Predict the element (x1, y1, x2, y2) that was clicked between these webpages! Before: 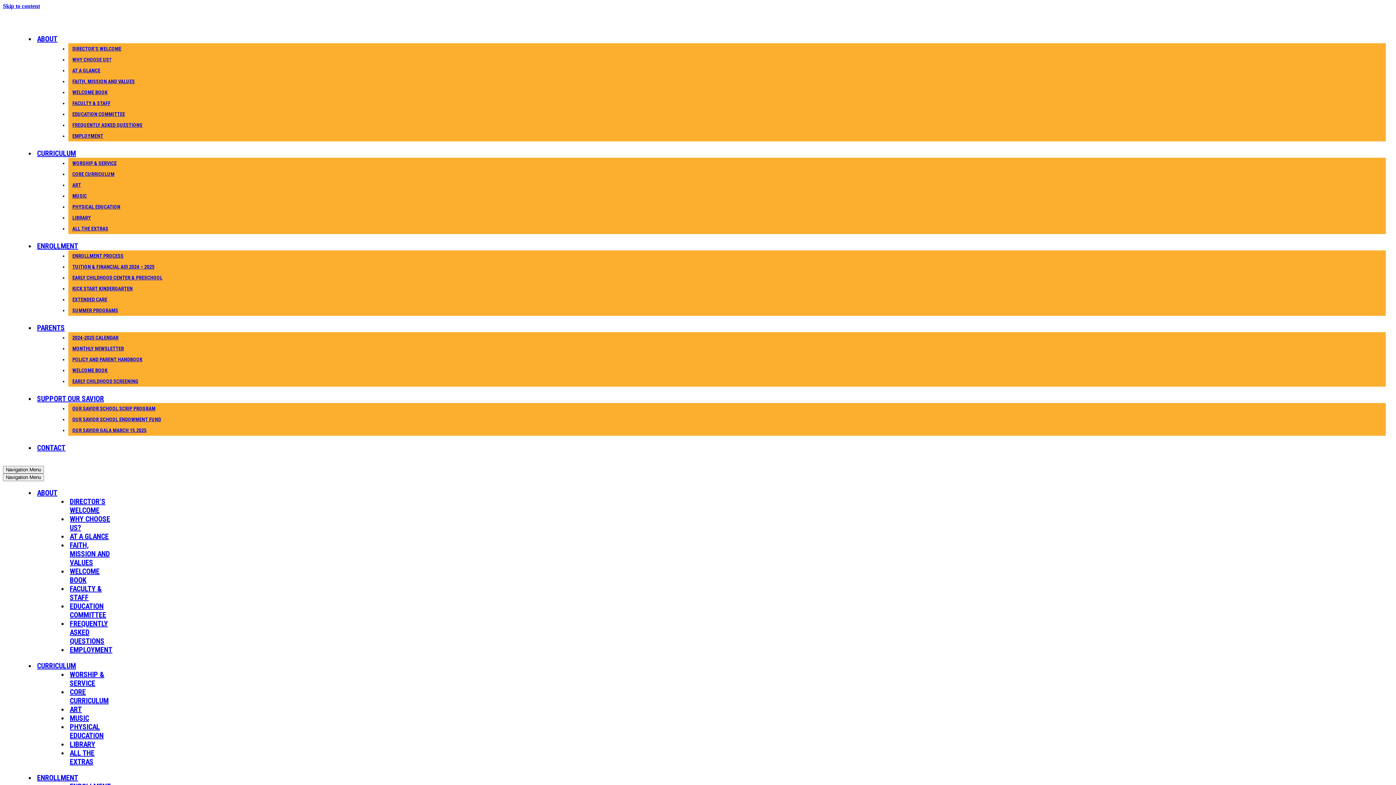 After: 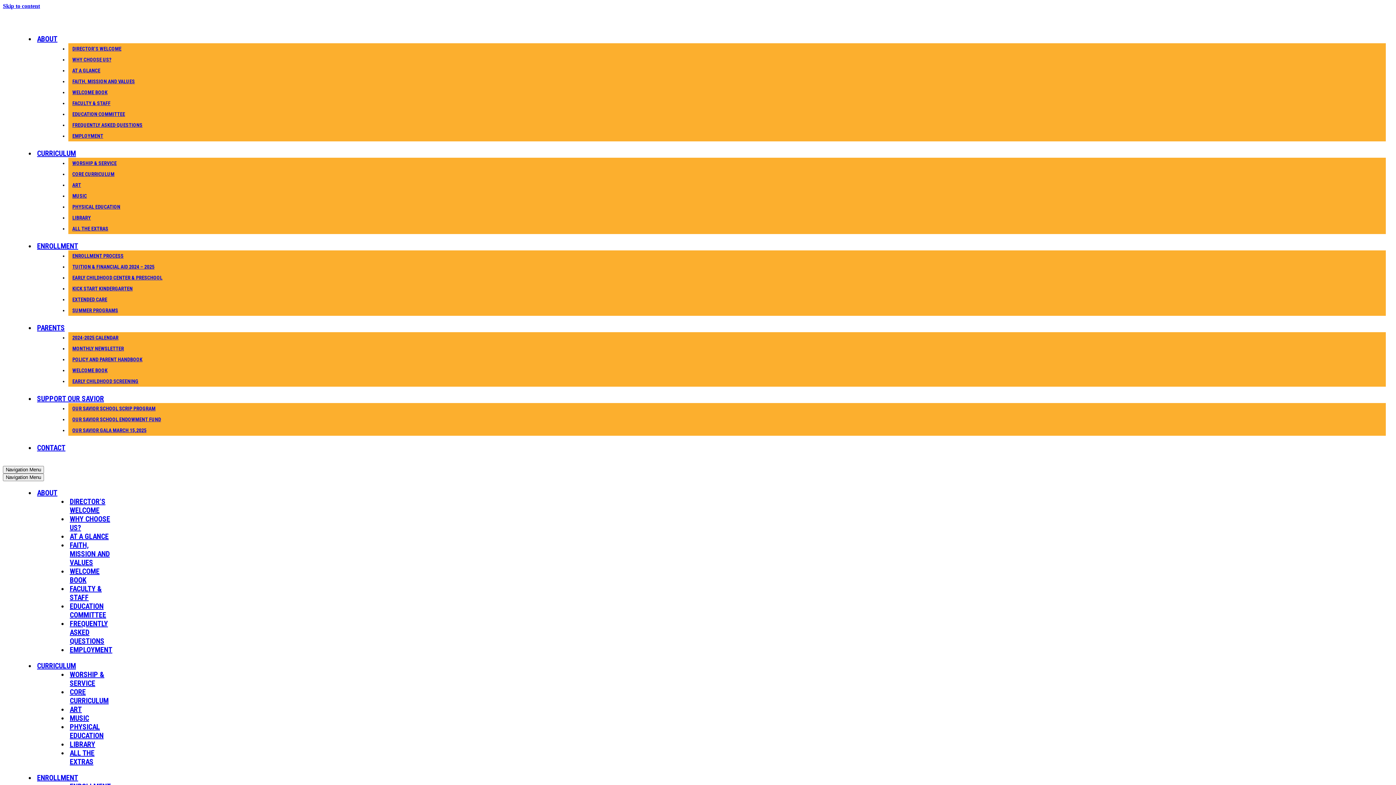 Action: label: MUSIC bbox: (72, 193, 86, 198)